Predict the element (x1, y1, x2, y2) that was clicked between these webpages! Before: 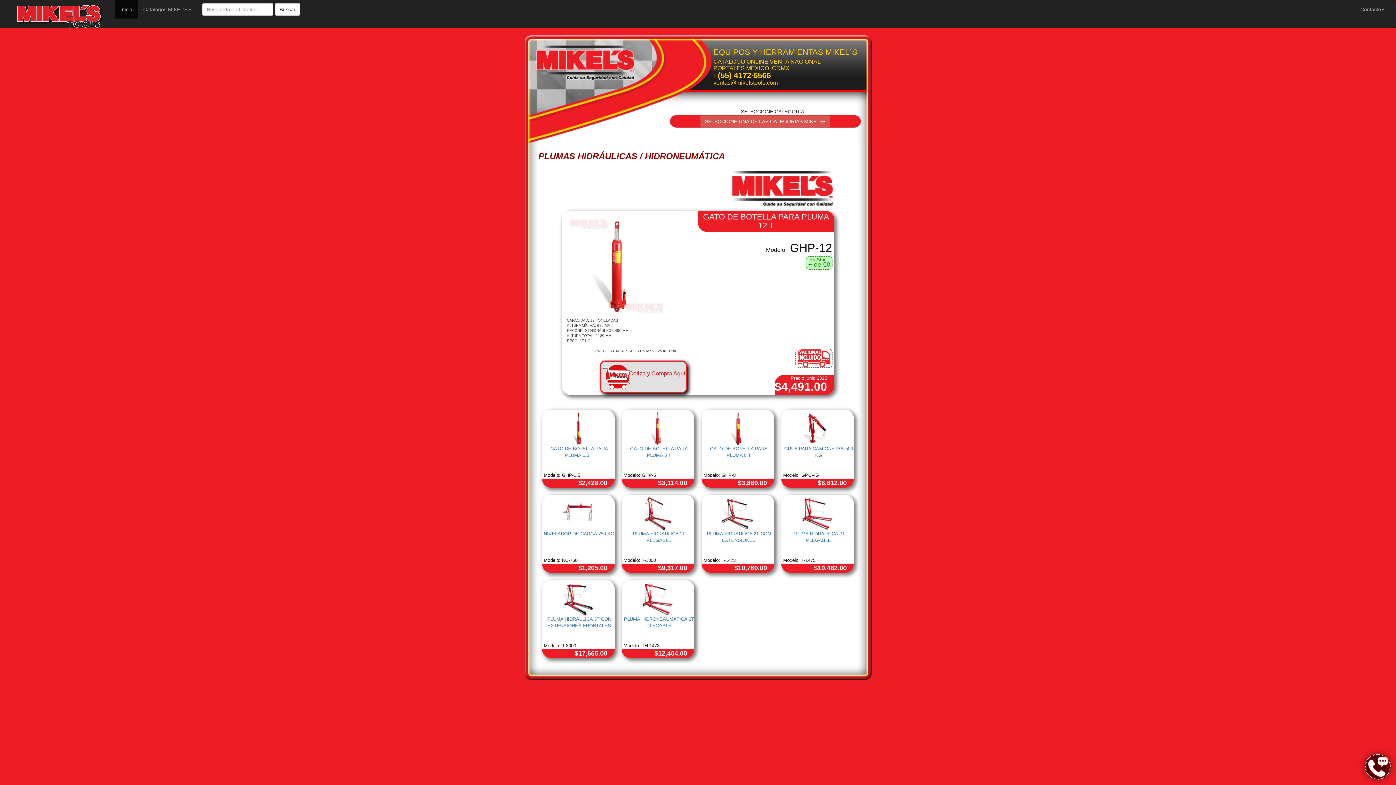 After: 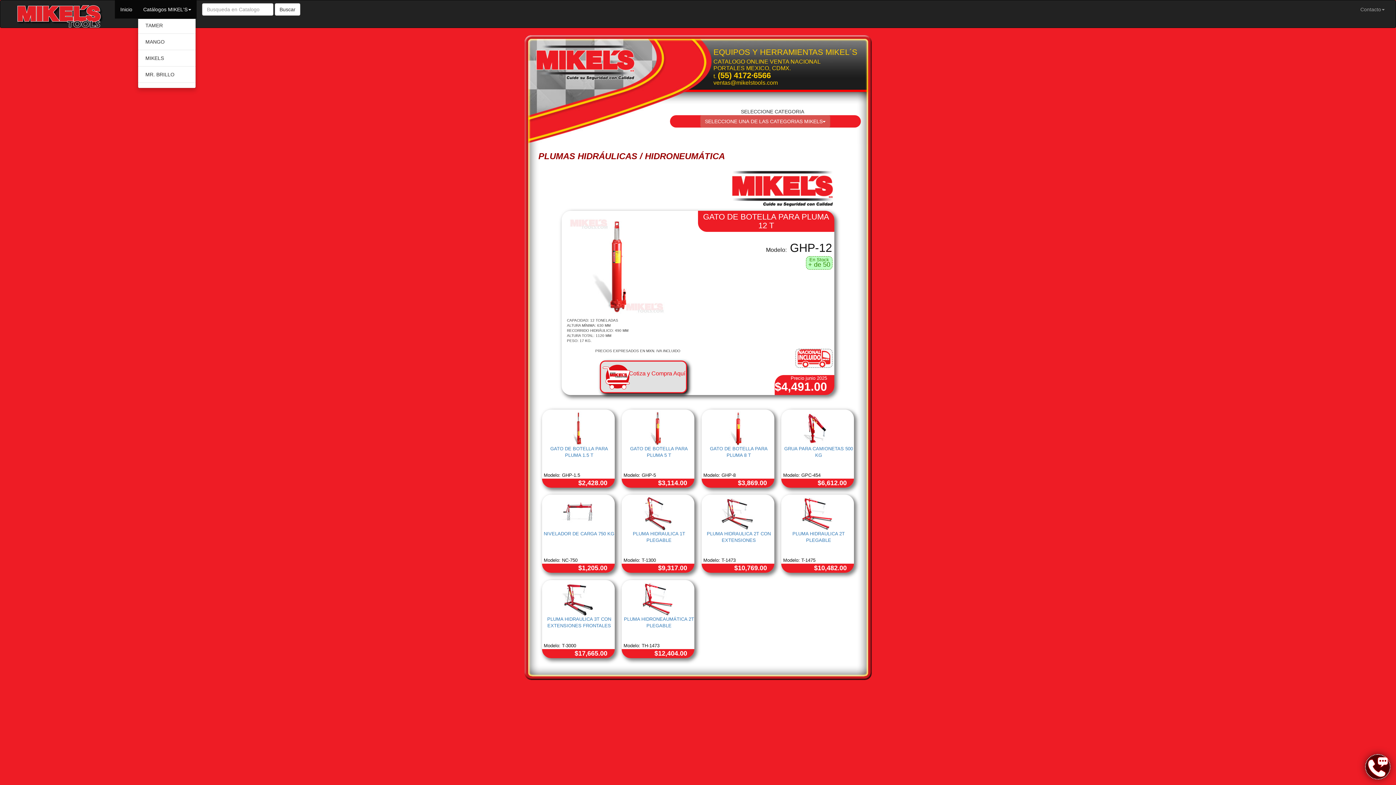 Action: label: Catálogos MIKEL'S bbox: (137, 0, 196, 18)